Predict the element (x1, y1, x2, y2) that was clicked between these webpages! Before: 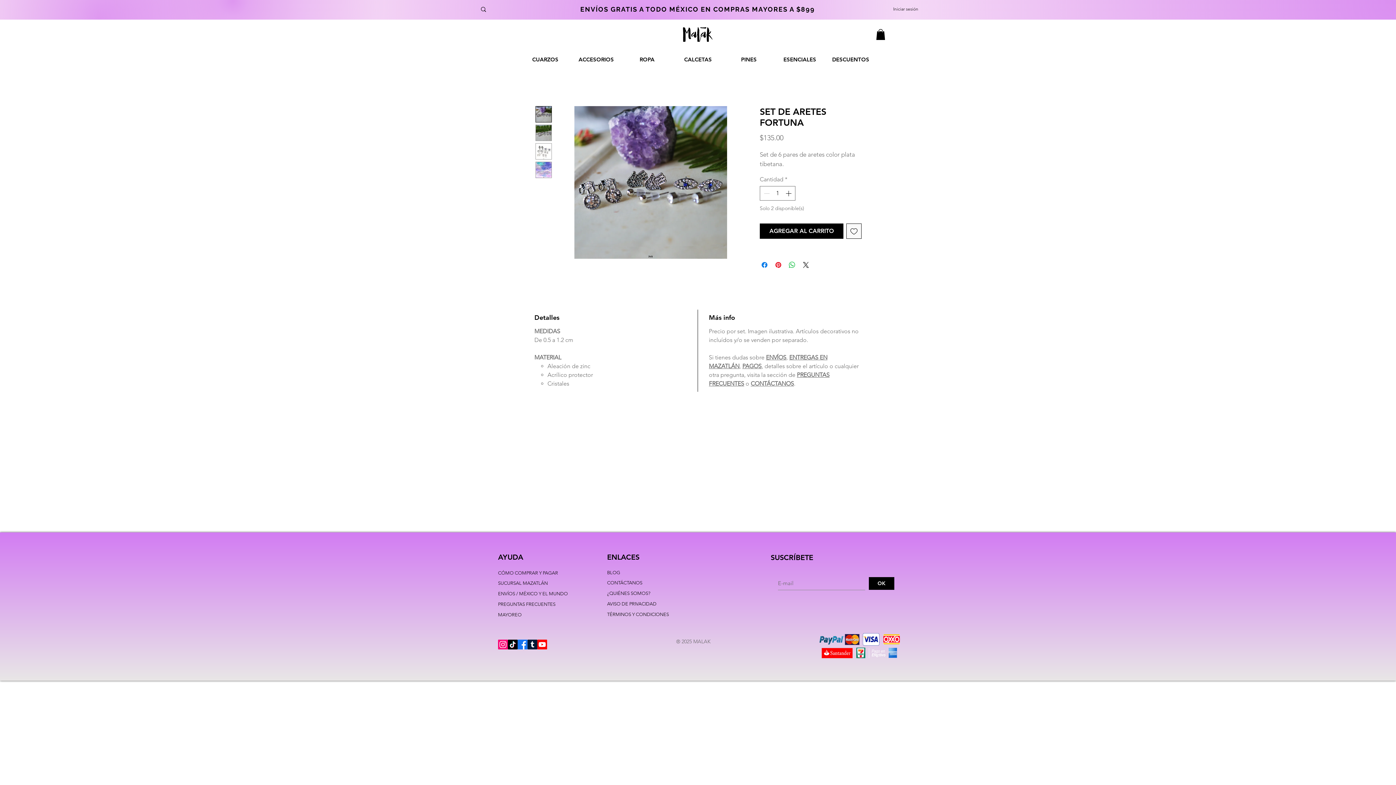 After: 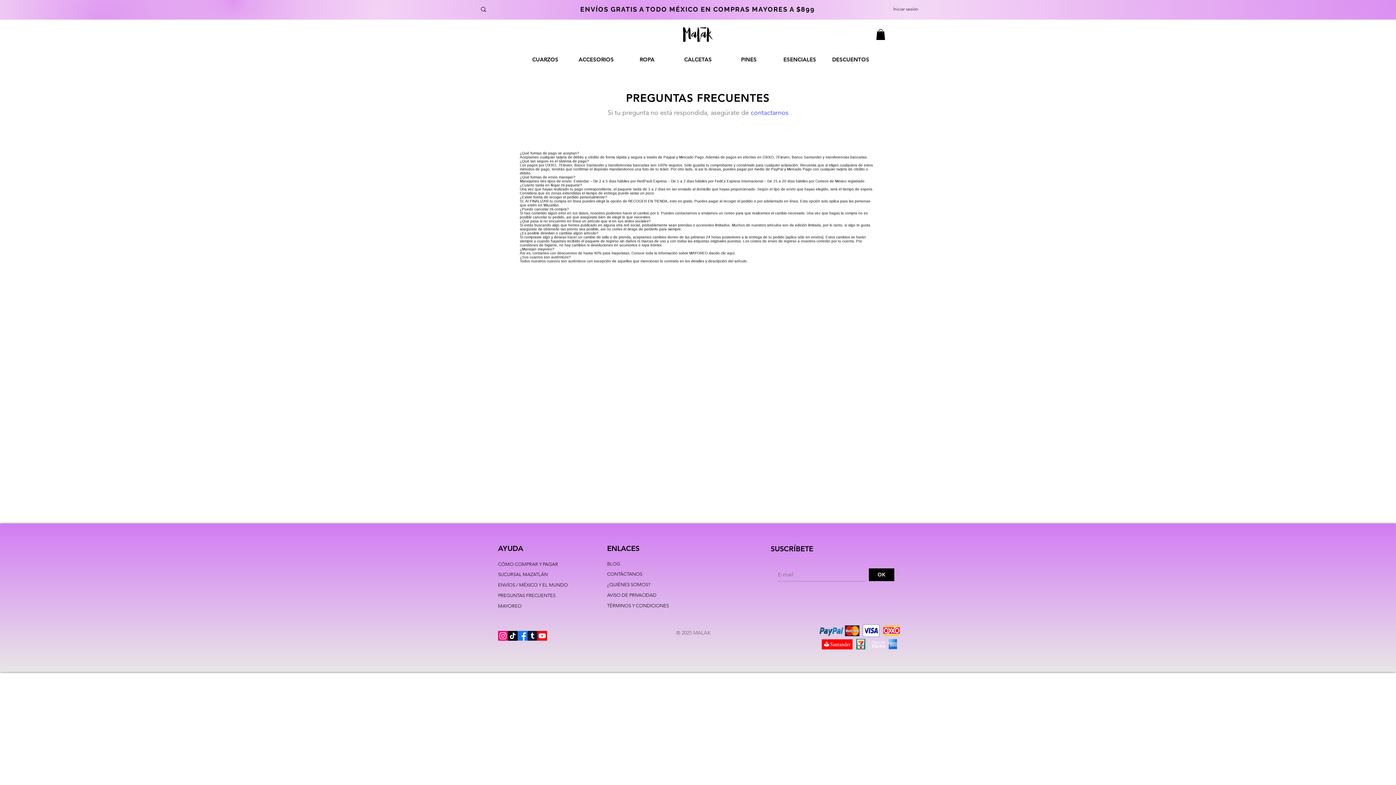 Action: bbox: (498, 599, 578, 610) label: PREGUNTAS FRECUENTES